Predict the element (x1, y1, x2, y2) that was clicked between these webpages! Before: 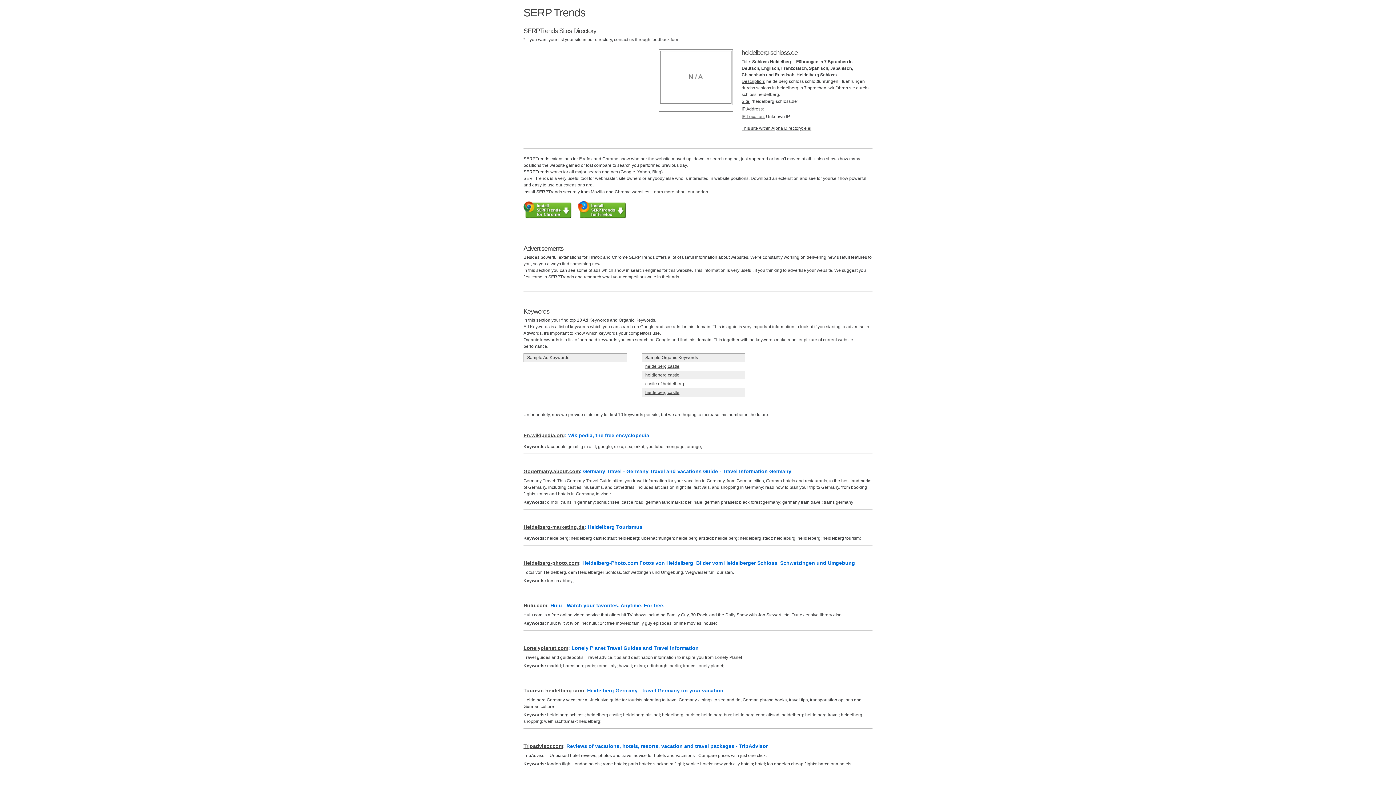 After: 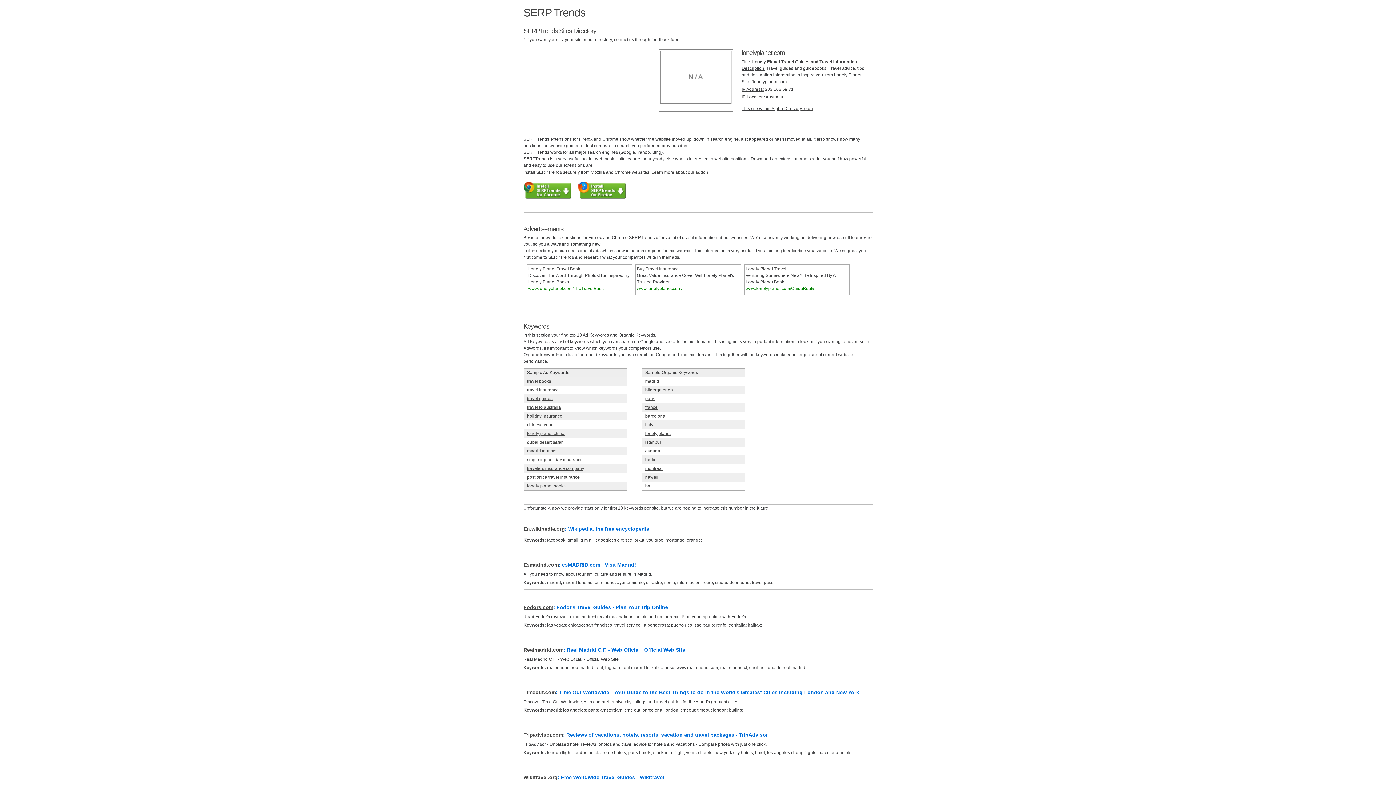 Action: bbox: (523, 645, 568, 651) label: Lonelyplanet.com